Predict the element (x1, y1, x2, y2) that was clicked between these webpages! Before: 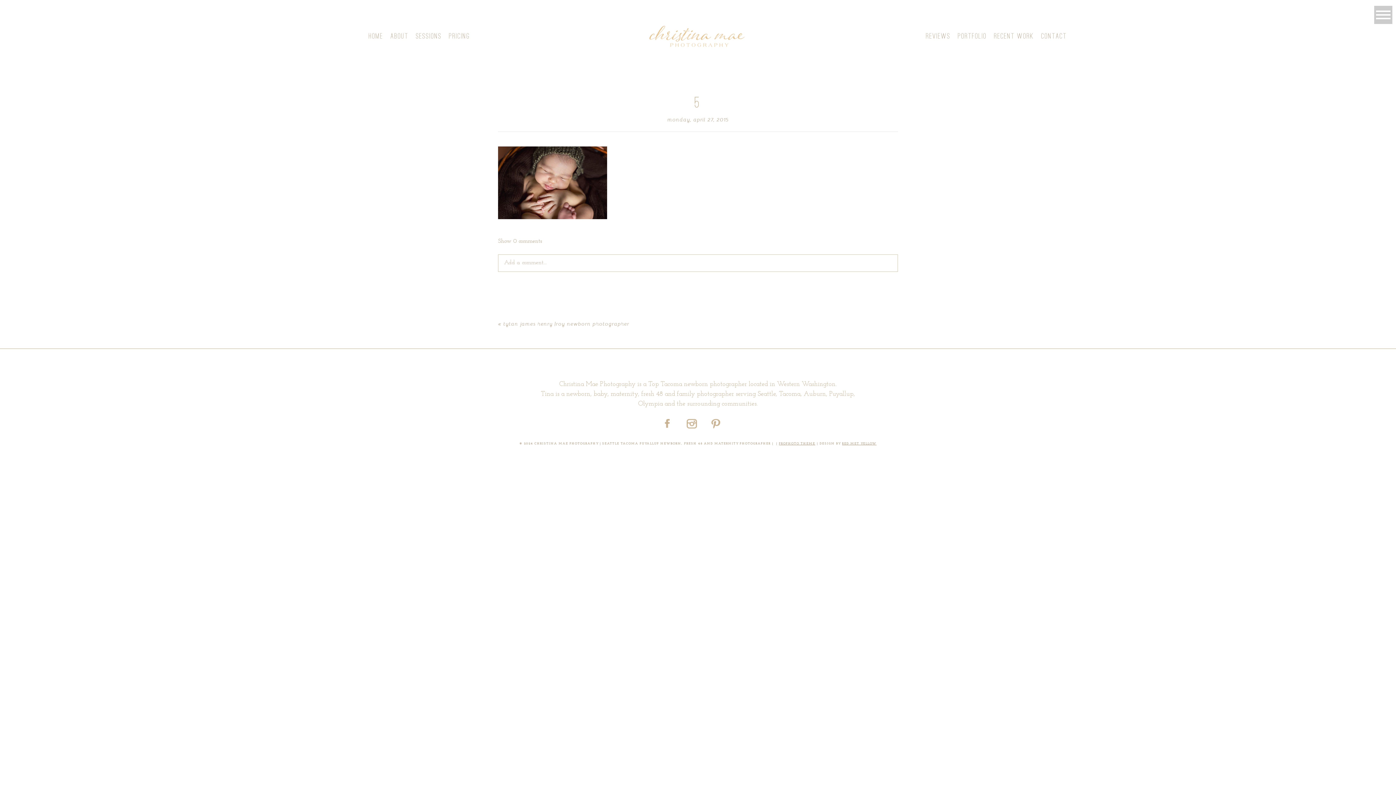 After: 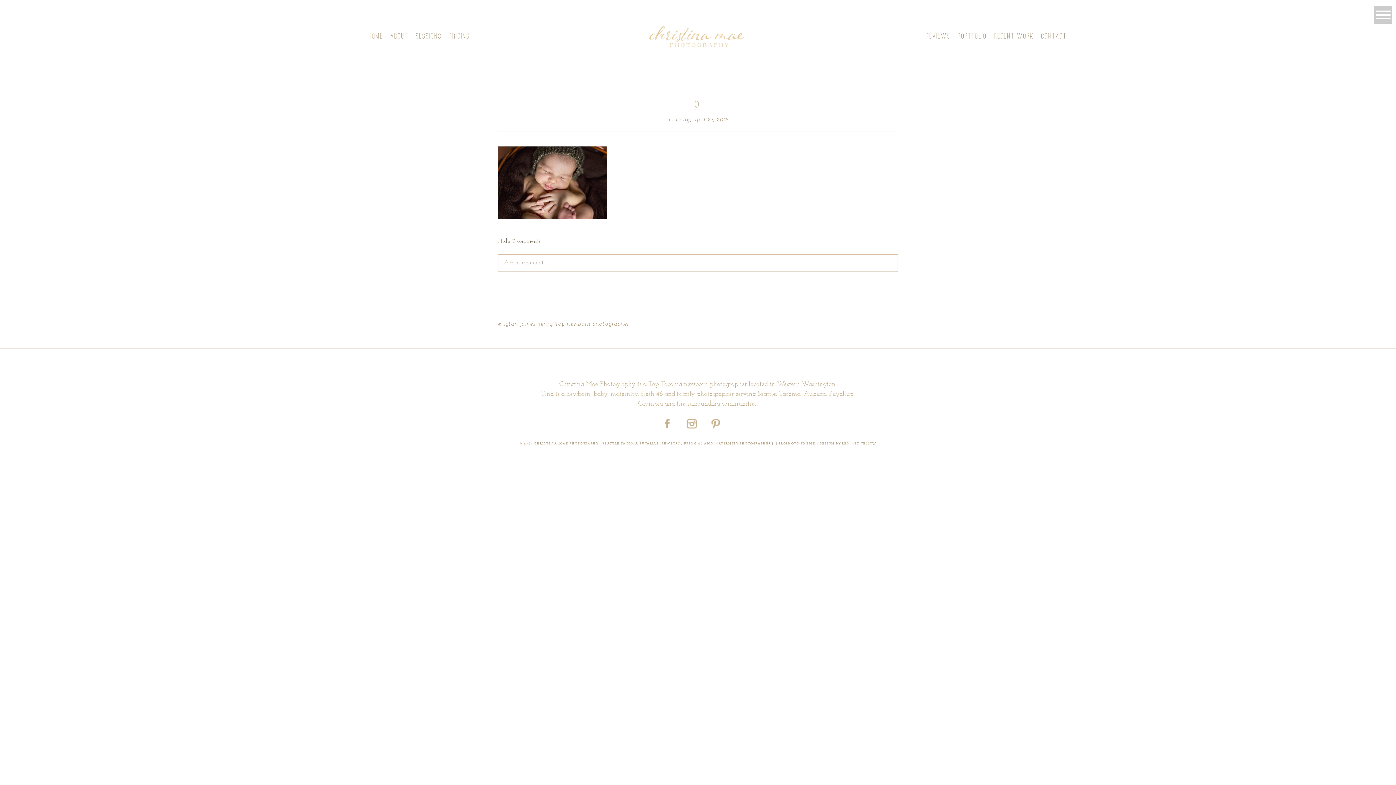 Action: bbox: (498, 238, 542, 244) label: Show 0 comments